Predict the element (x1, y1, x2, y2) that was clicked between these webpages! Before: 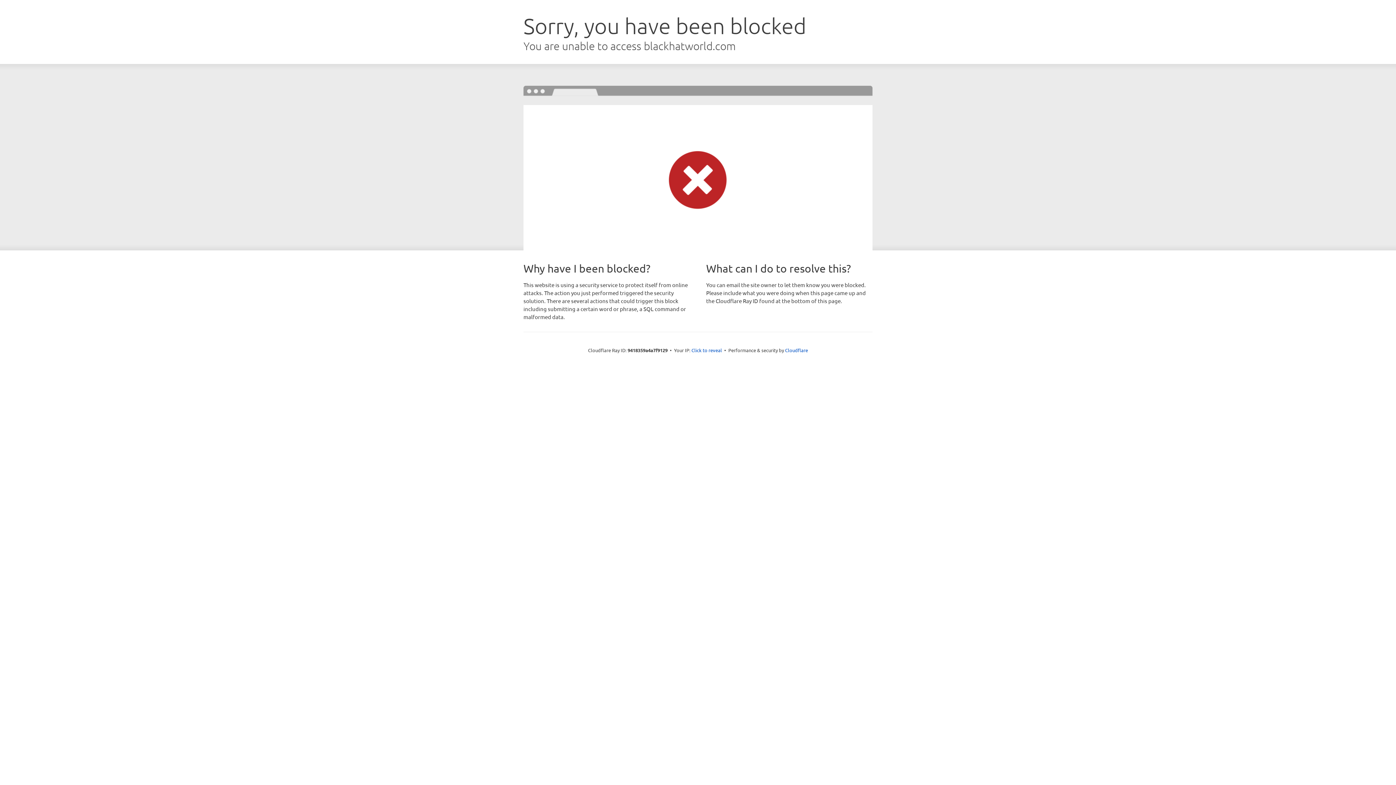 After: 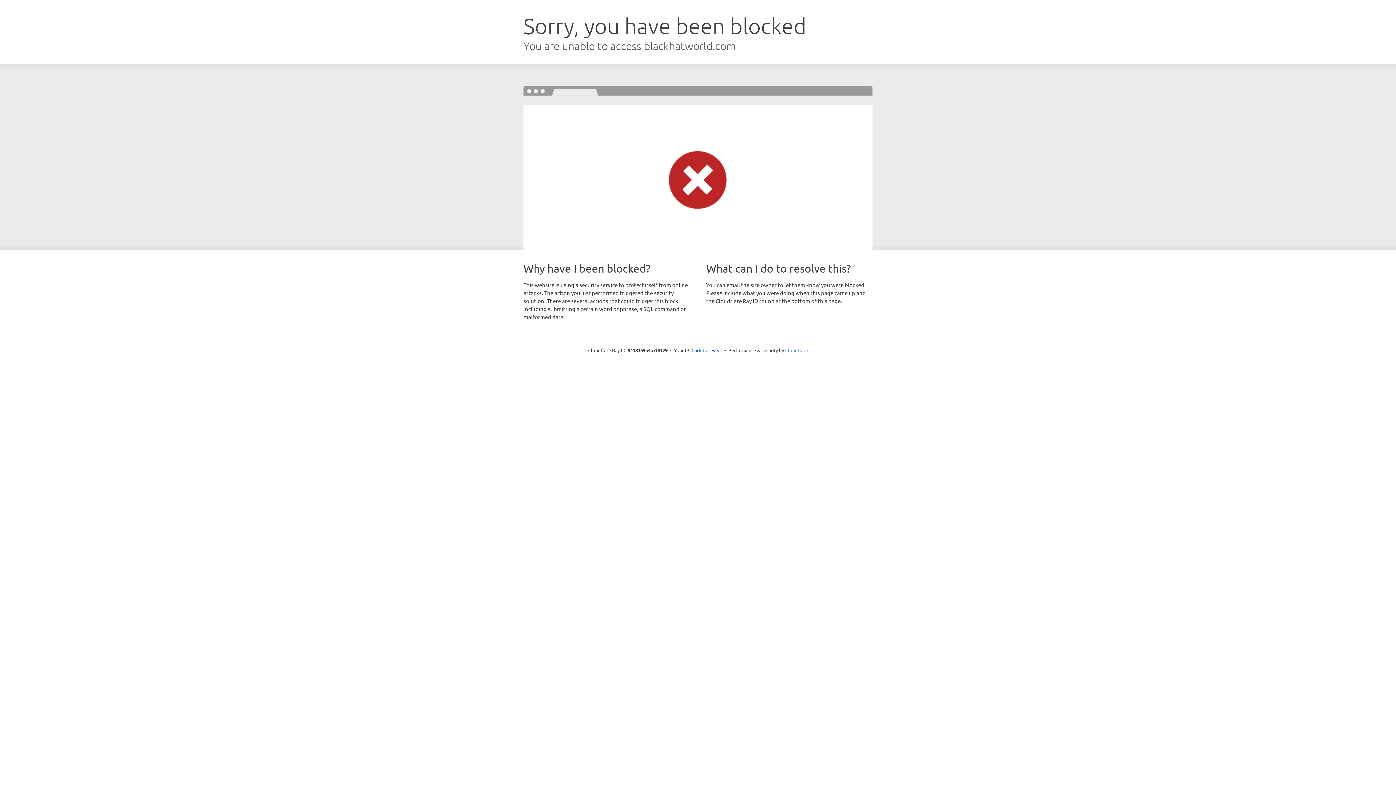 Action: label: Cloudflare bbox: (785, 347, 808, 353)